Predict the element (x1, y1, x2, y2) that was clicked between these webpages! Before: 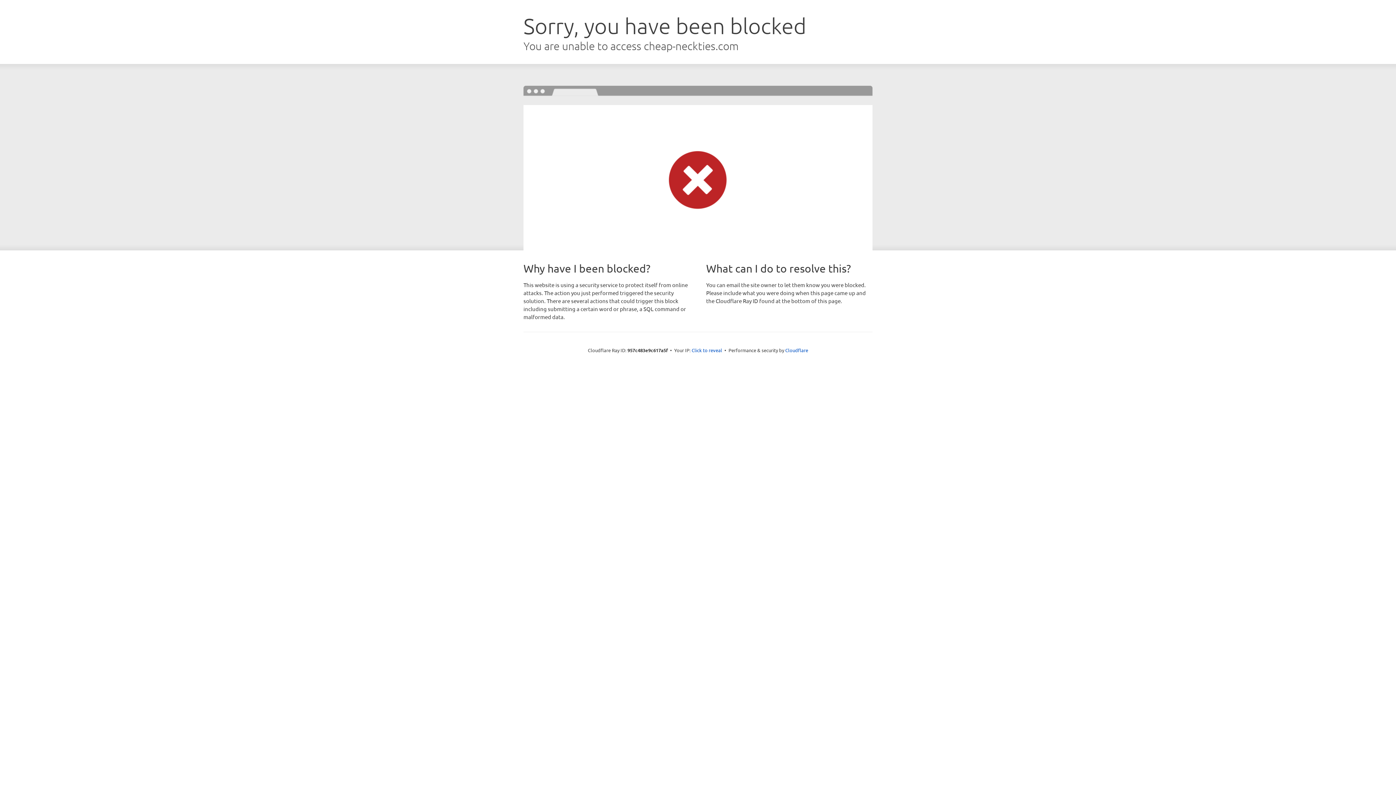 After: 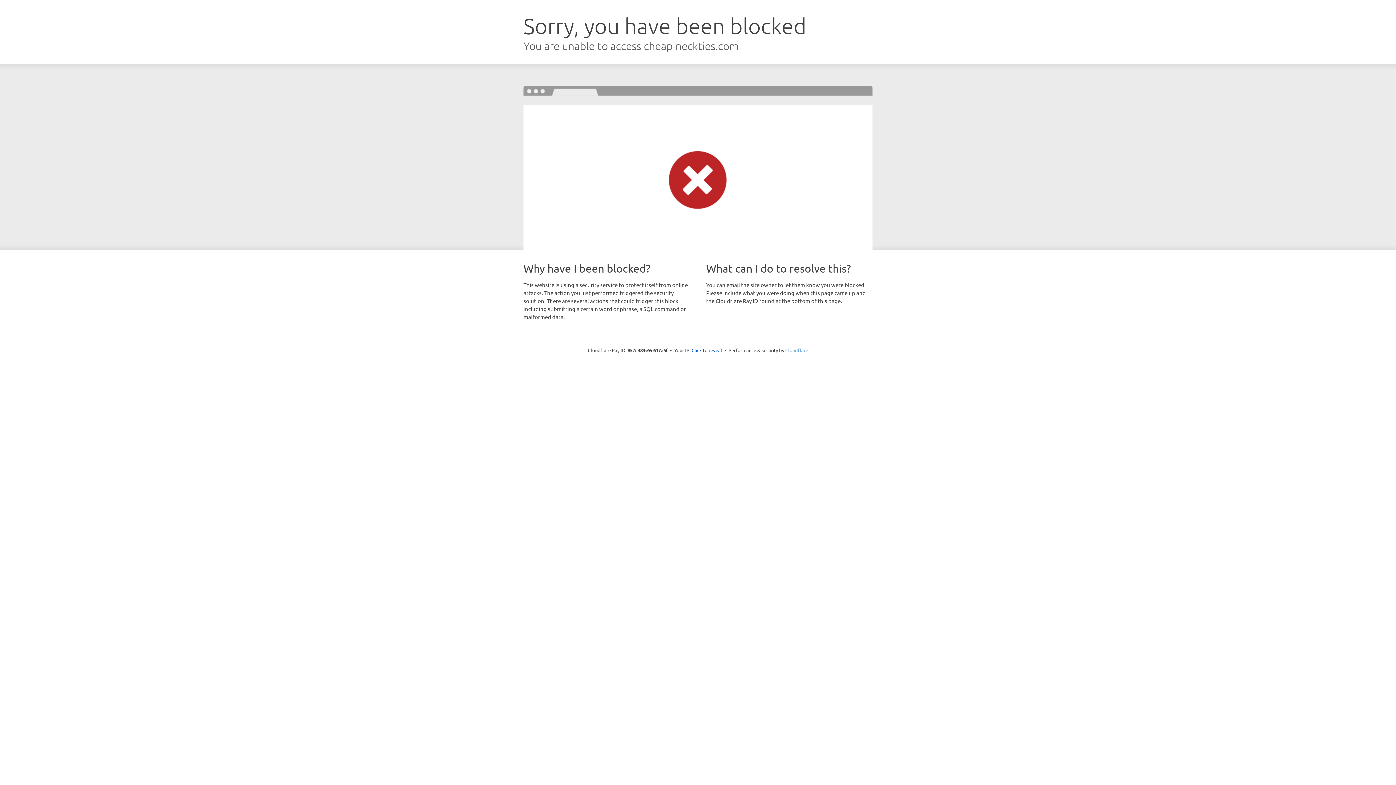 Action: bbox: (785, 347, 808, 353) label: Cloudflare